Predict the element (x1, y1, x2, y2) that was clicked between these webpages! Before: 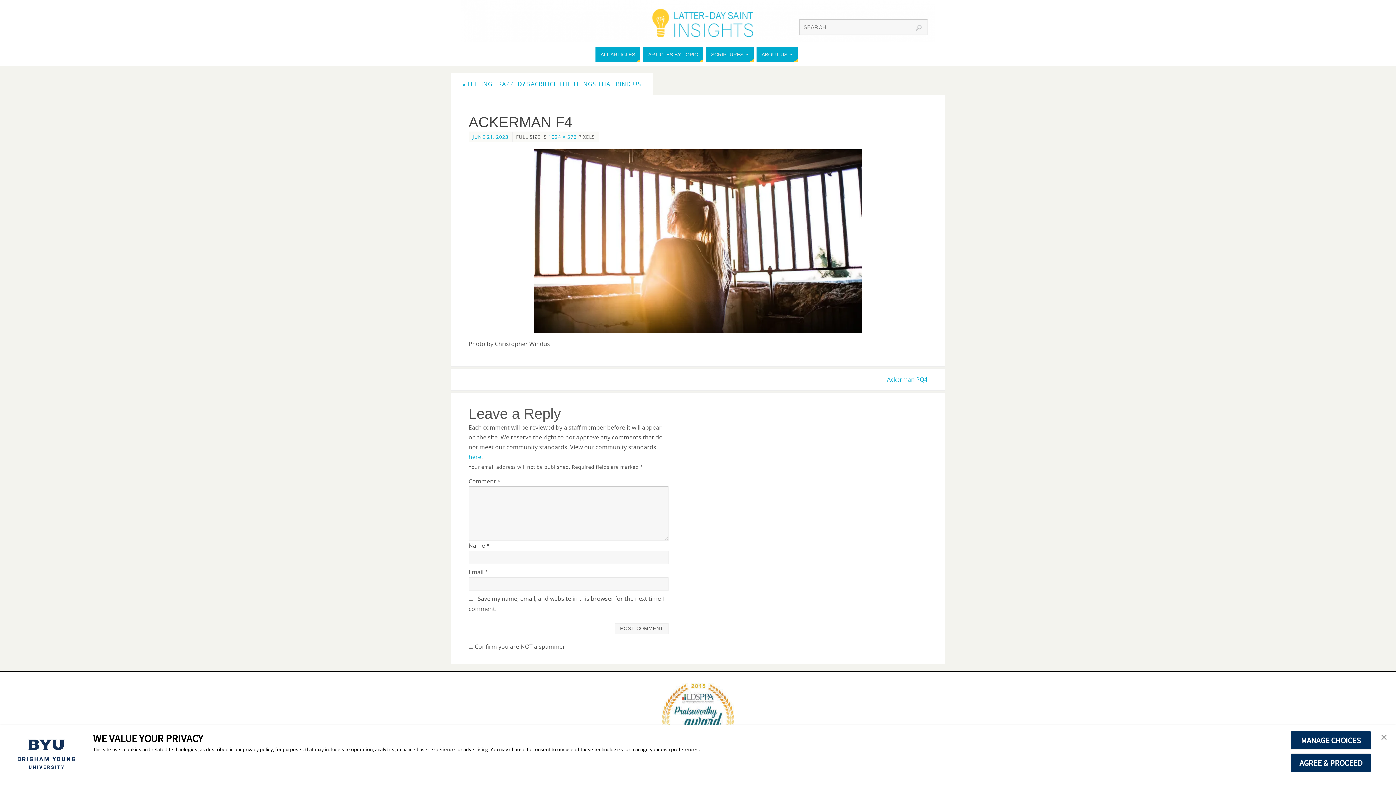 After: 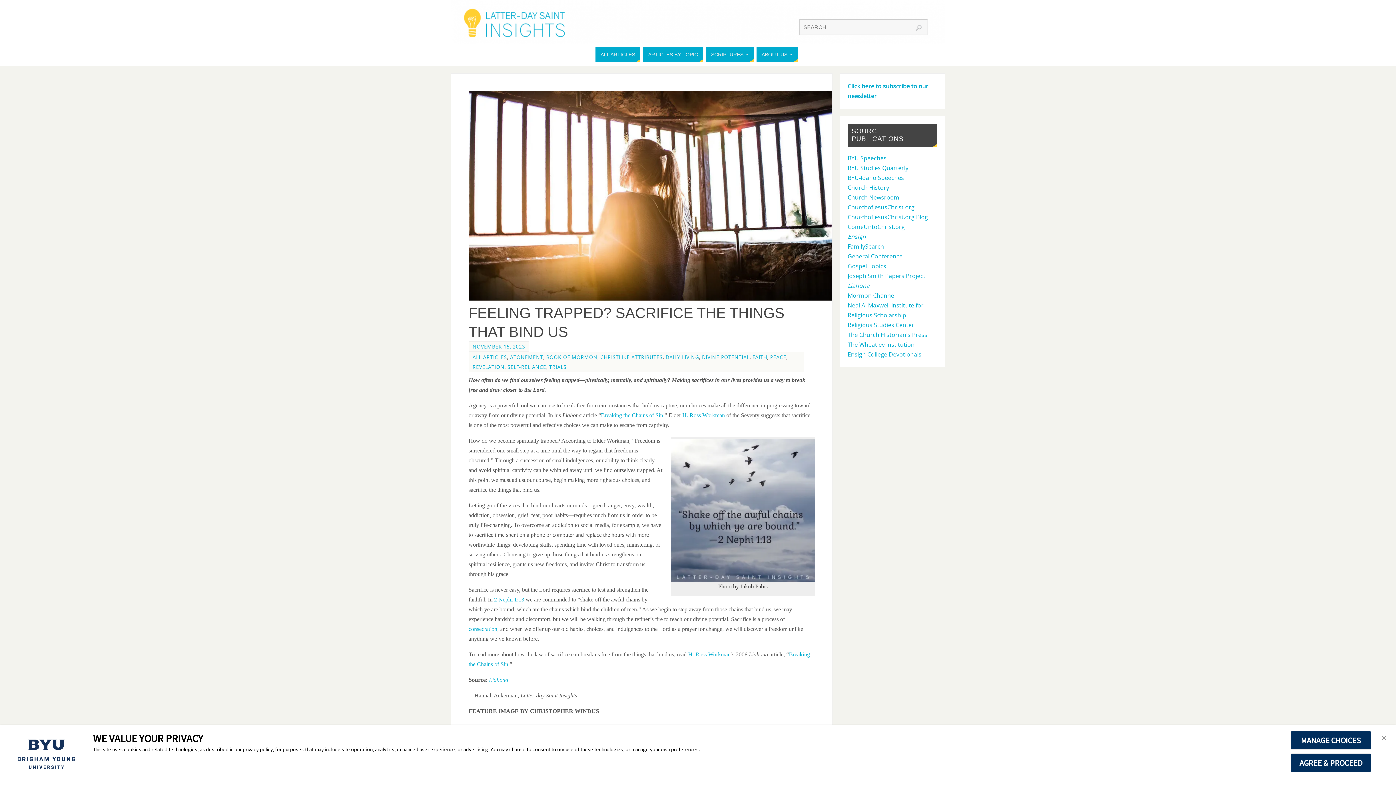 Action: label: « FEELING TRAPPED? SACRIFICE THE THINGS THAT BIND US bbox: (462, 80, 641, 88)